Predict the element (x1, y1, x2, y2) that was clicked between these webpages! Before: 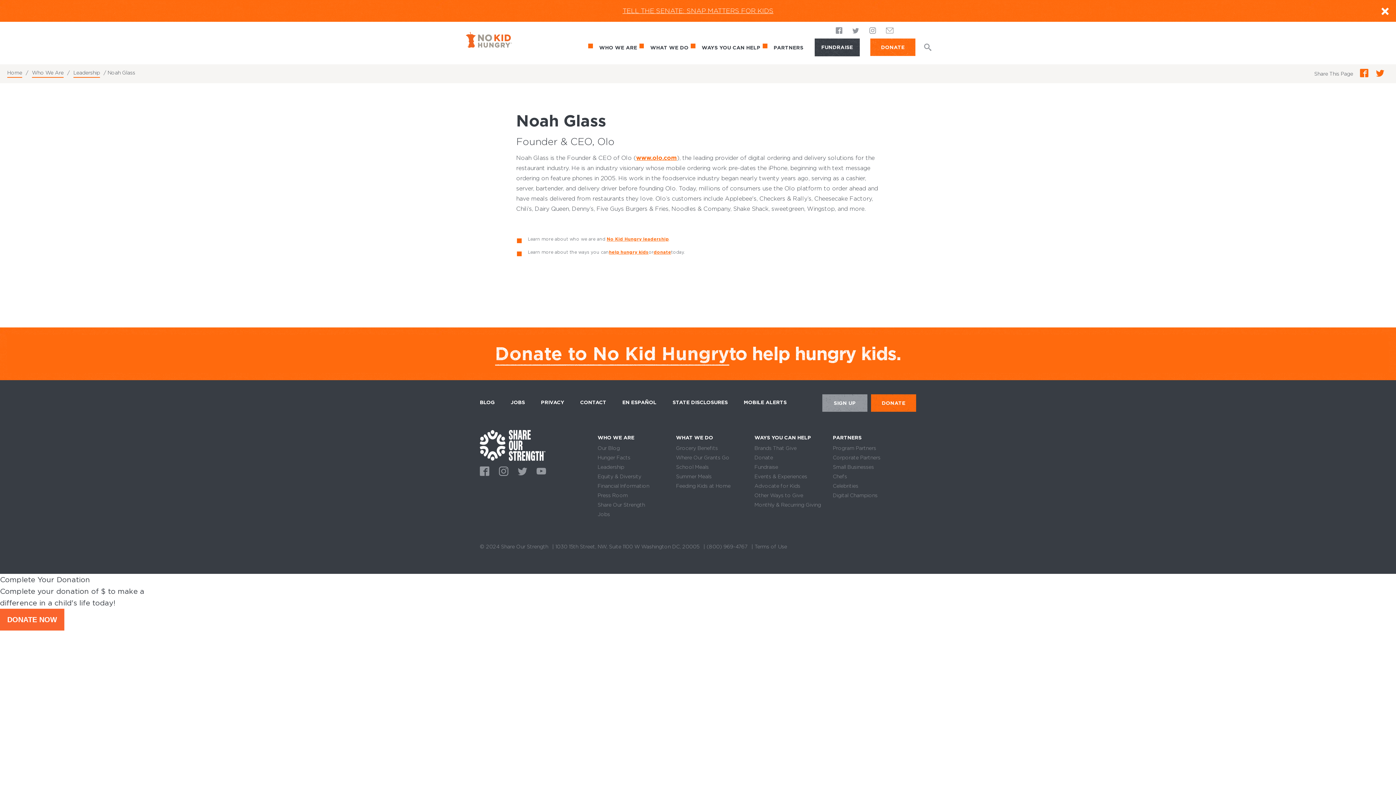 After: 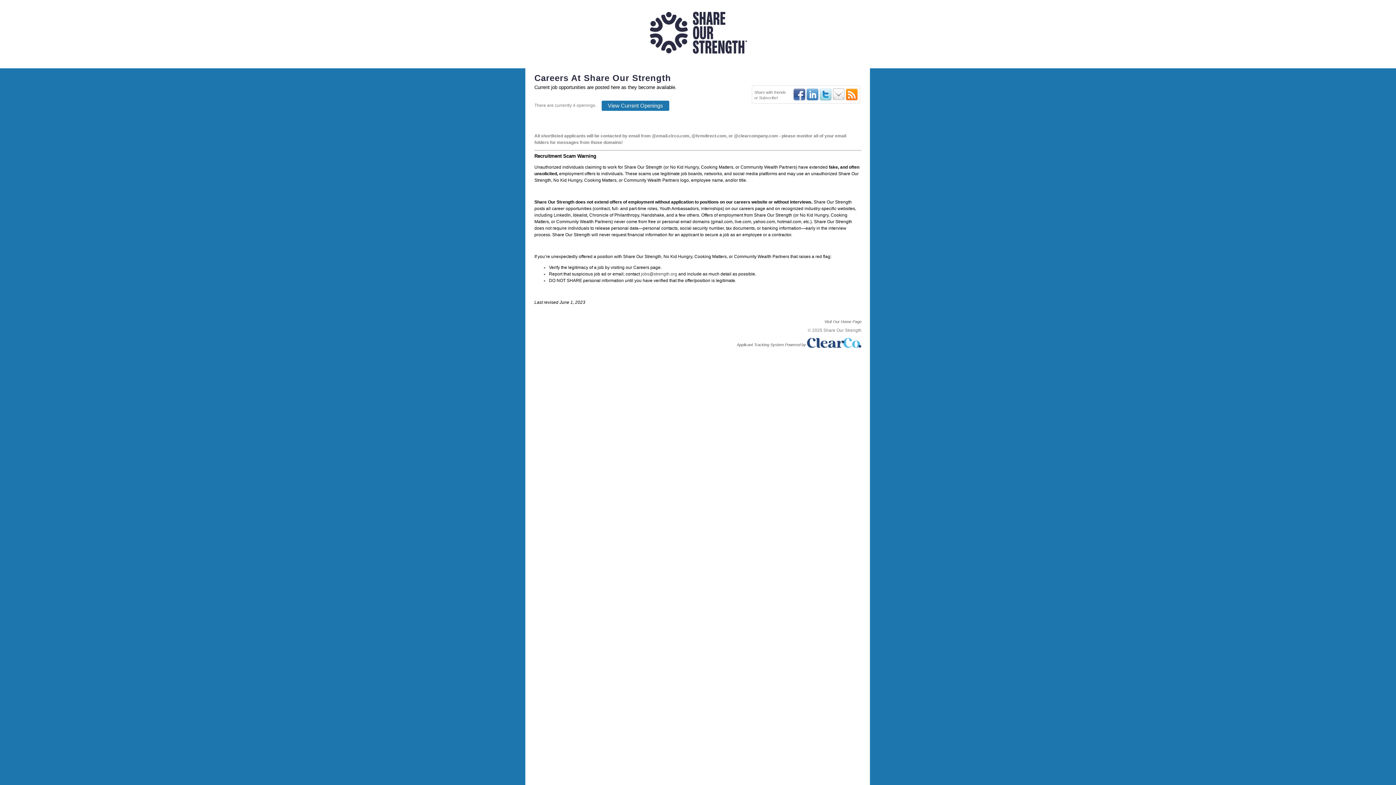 Action: bbox: (597, 511, 671, 521) label: Jobs